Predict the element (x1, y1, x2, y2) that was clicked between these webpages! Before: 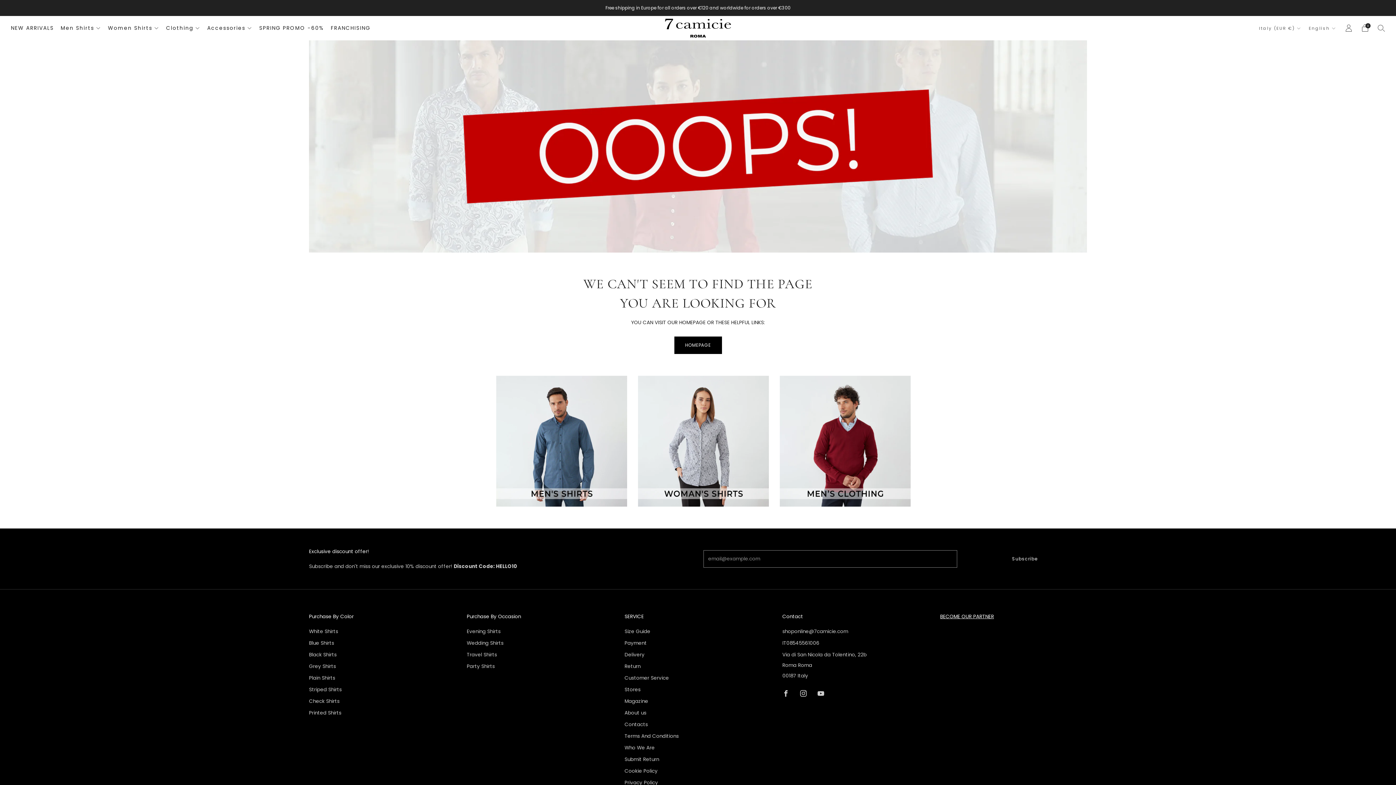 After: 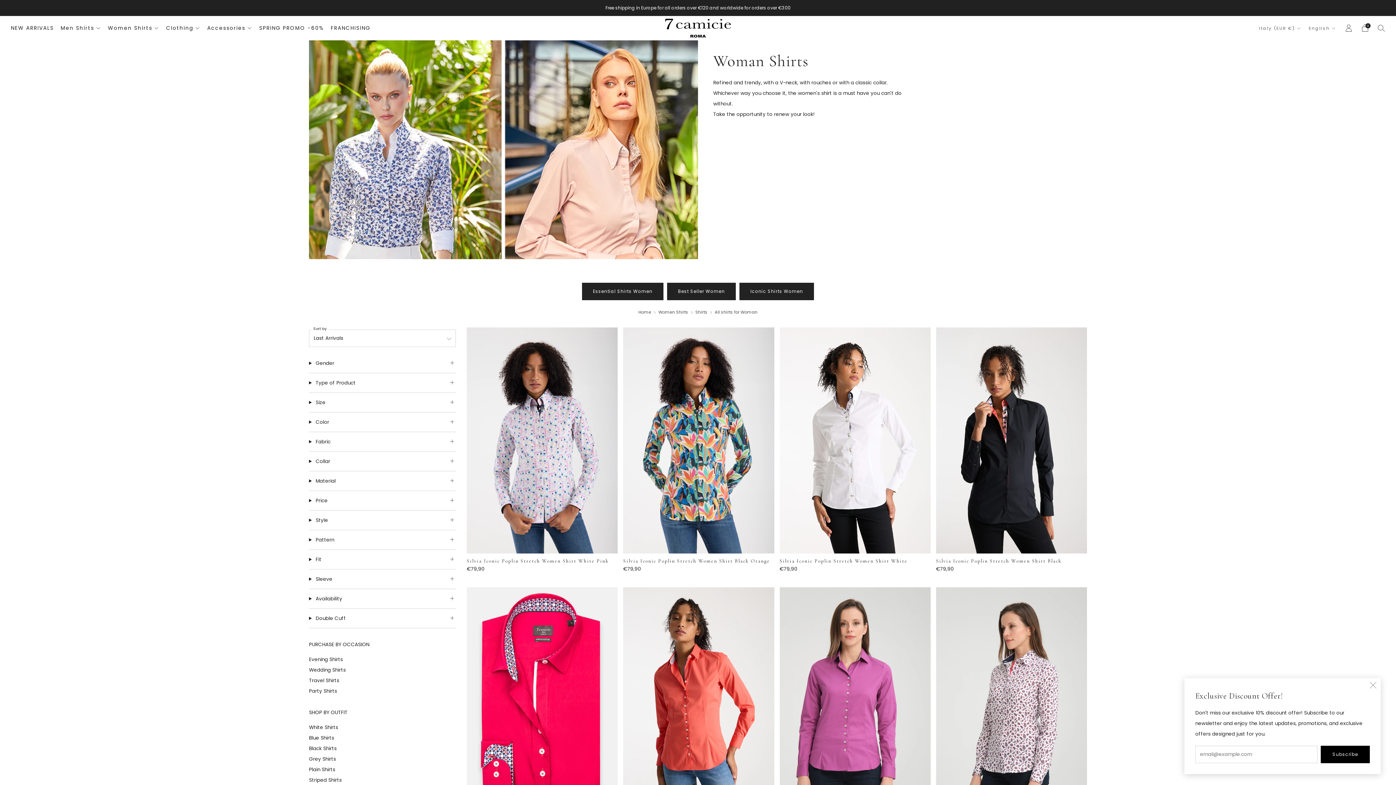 Action: bbox: (638, 375, 769, 506)